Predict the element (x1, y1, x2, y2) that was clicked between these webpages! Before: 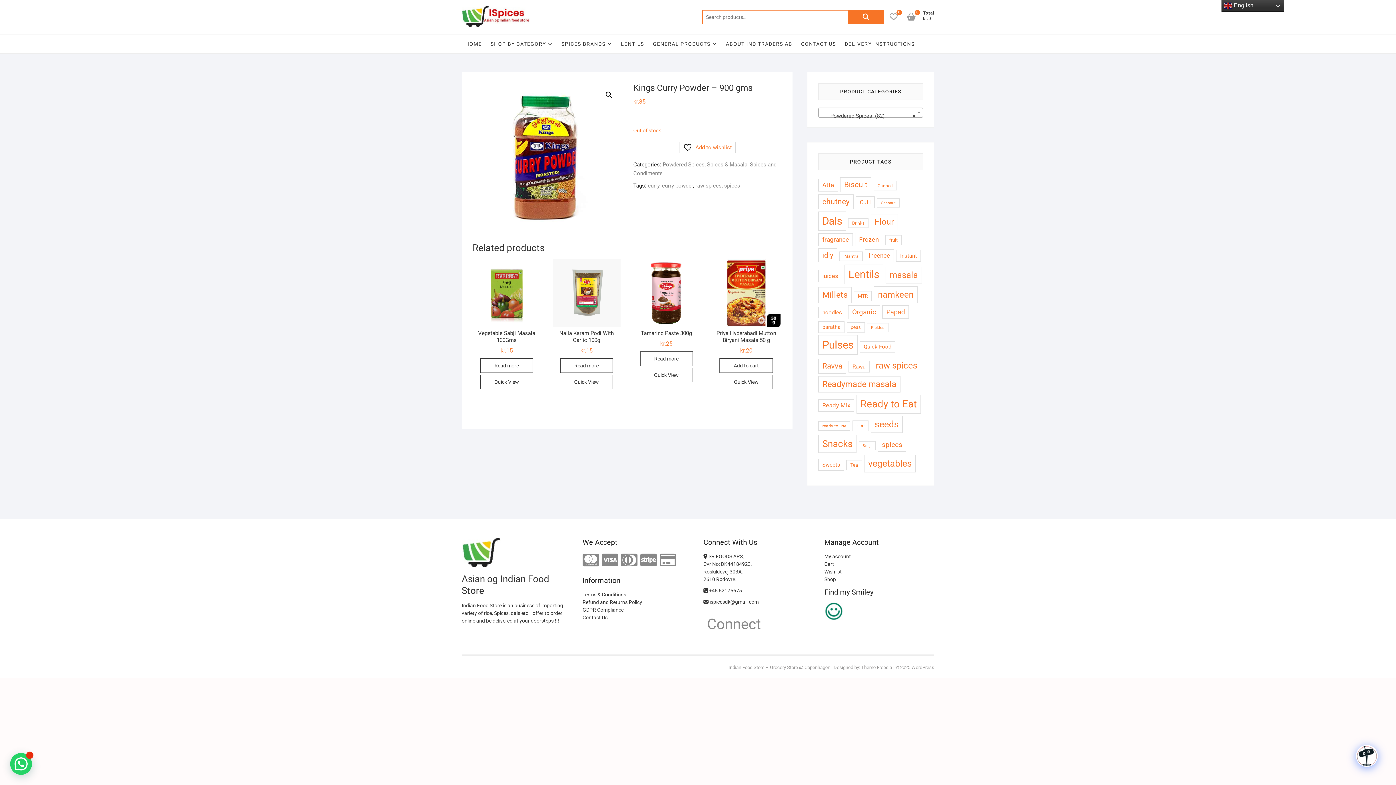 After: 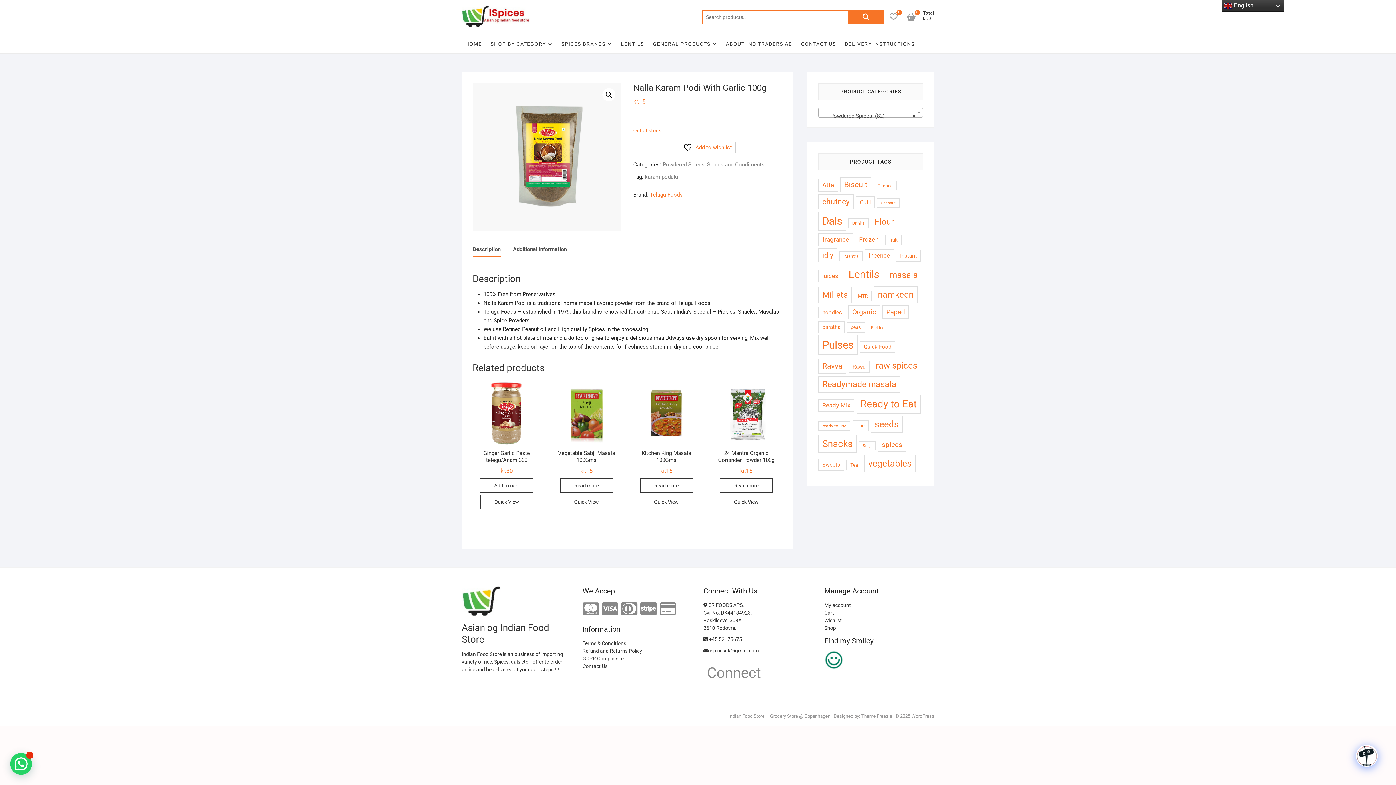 Action: label: Nalla Karam Podi With Garlic 100g
kr.15 bbox: (552, 259, 620, 356)